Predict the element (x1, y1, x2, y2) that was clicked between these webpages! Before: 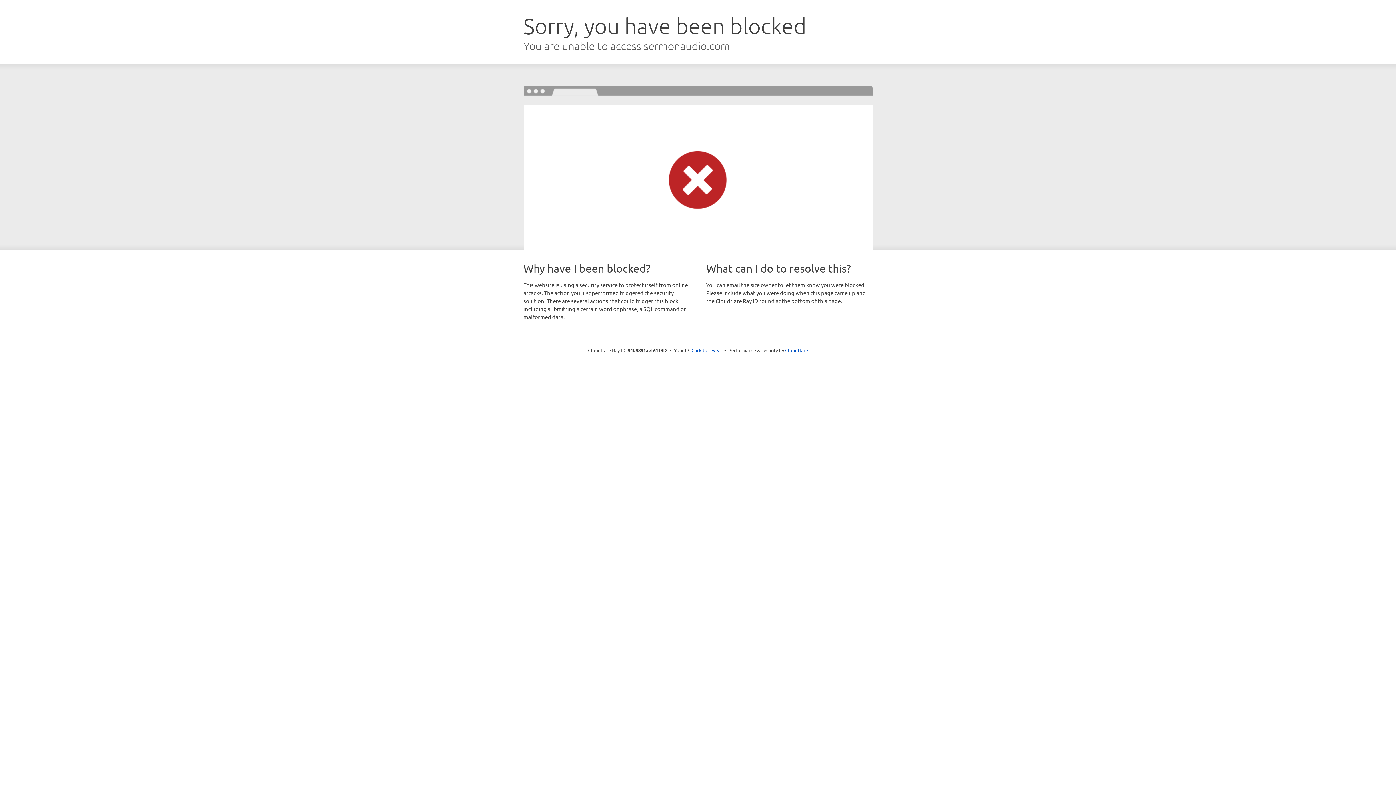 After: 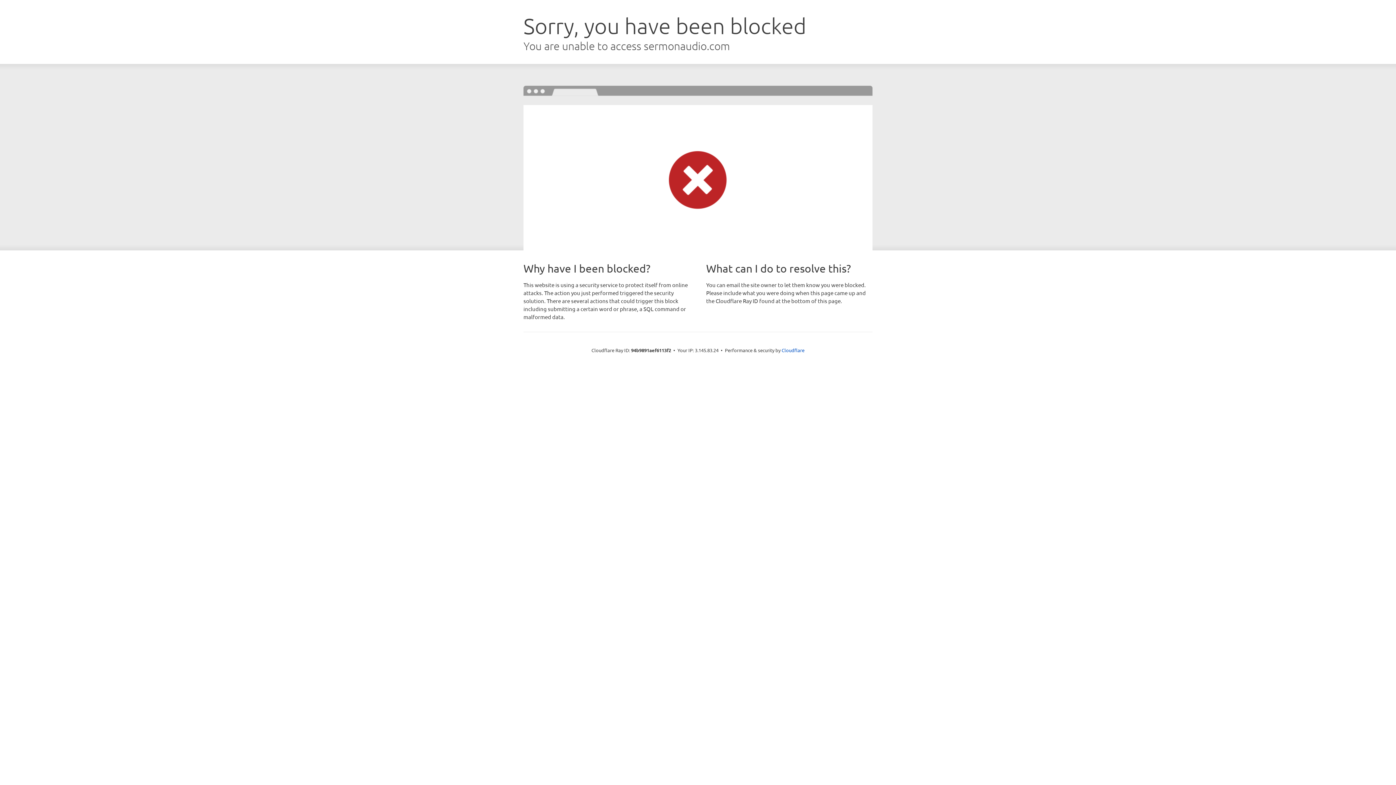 Action: bbox: (691, 346, 722, 353) label: Click to reveal